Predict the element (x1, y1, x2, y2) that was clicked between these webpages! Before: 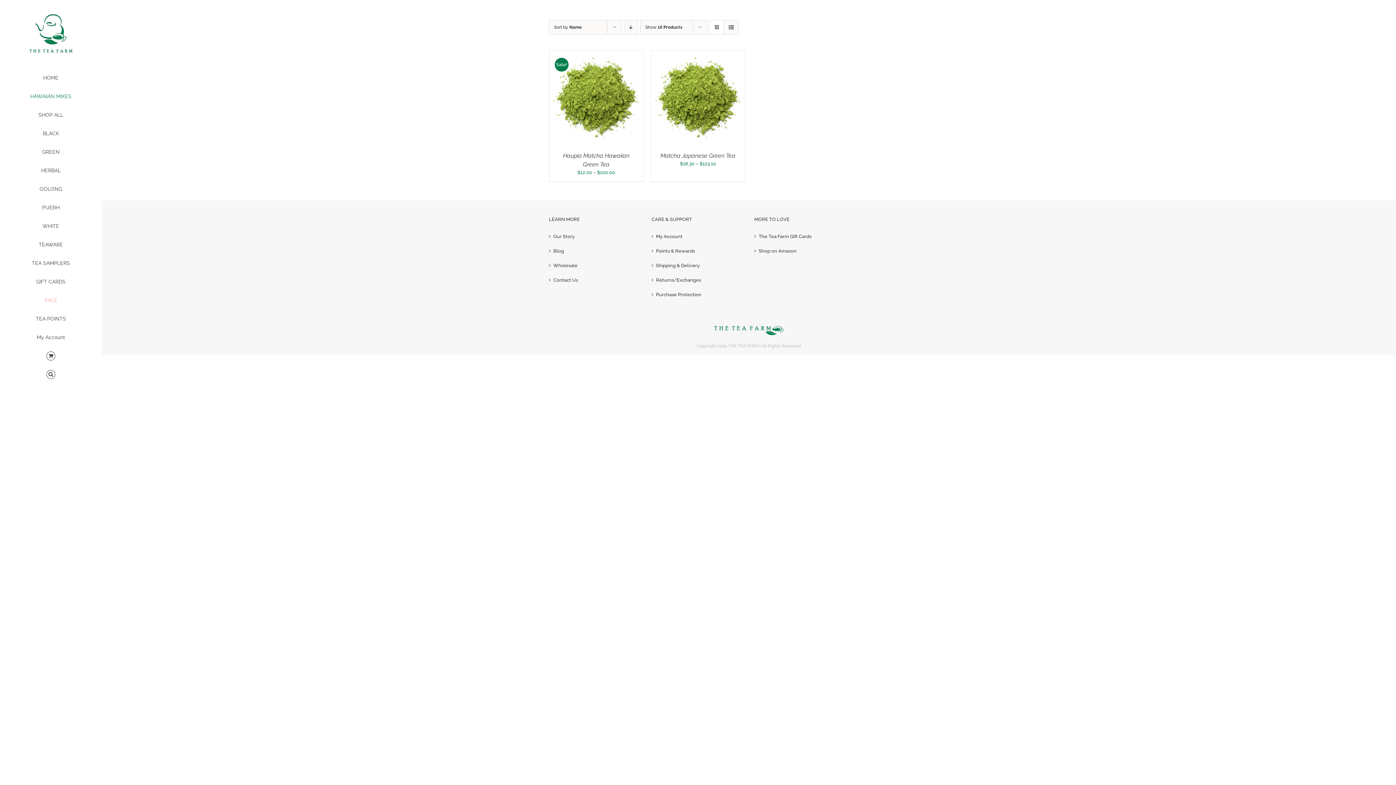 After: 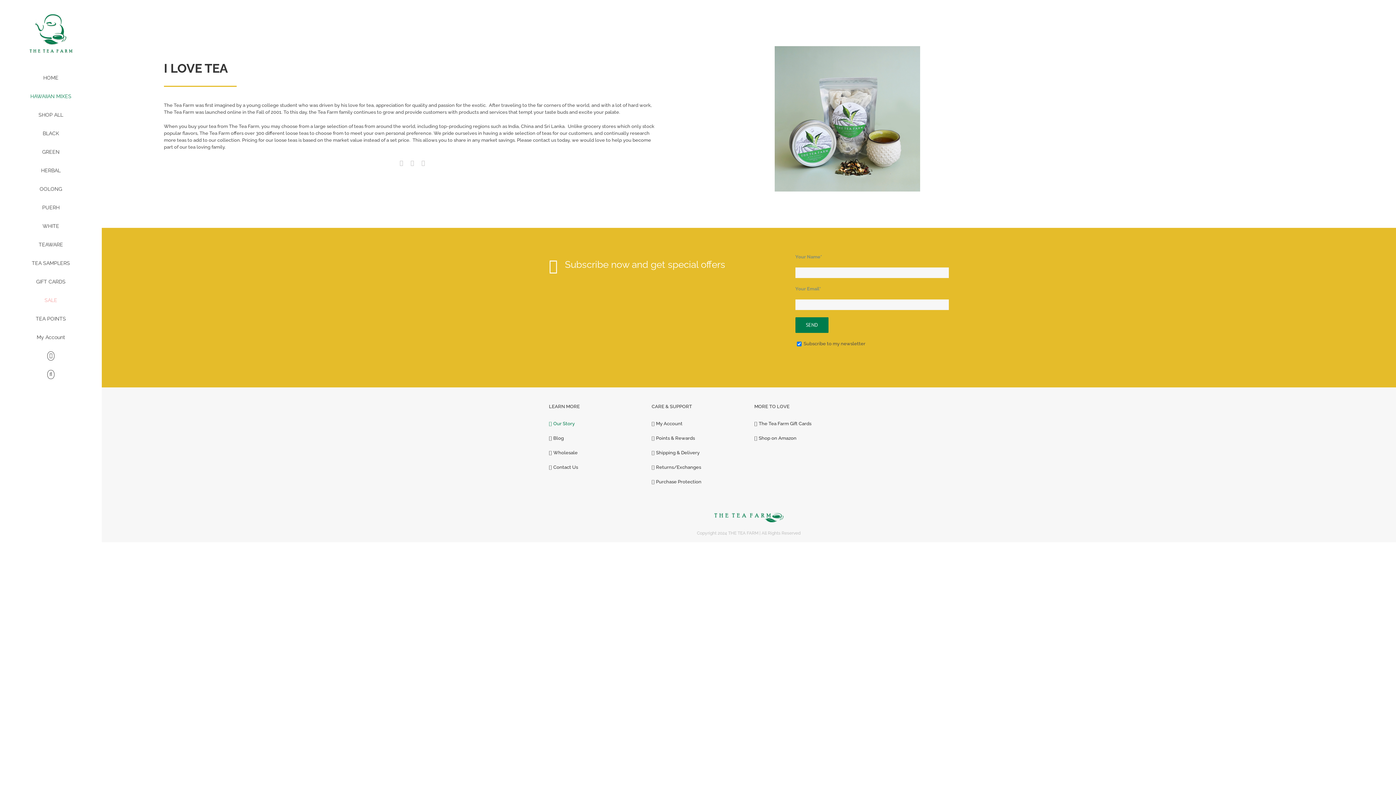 Action: bbox: (553, 233, 637, 240) label: Our Story